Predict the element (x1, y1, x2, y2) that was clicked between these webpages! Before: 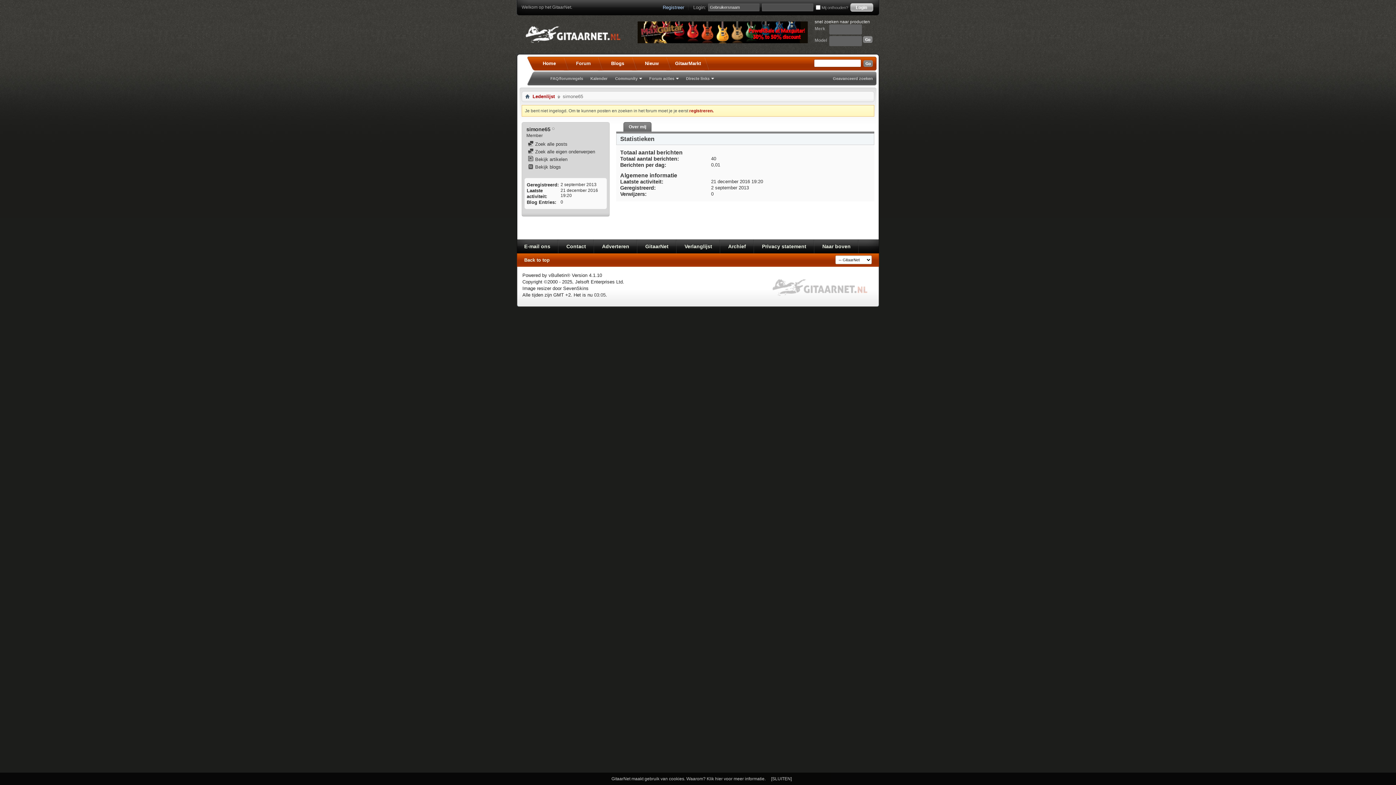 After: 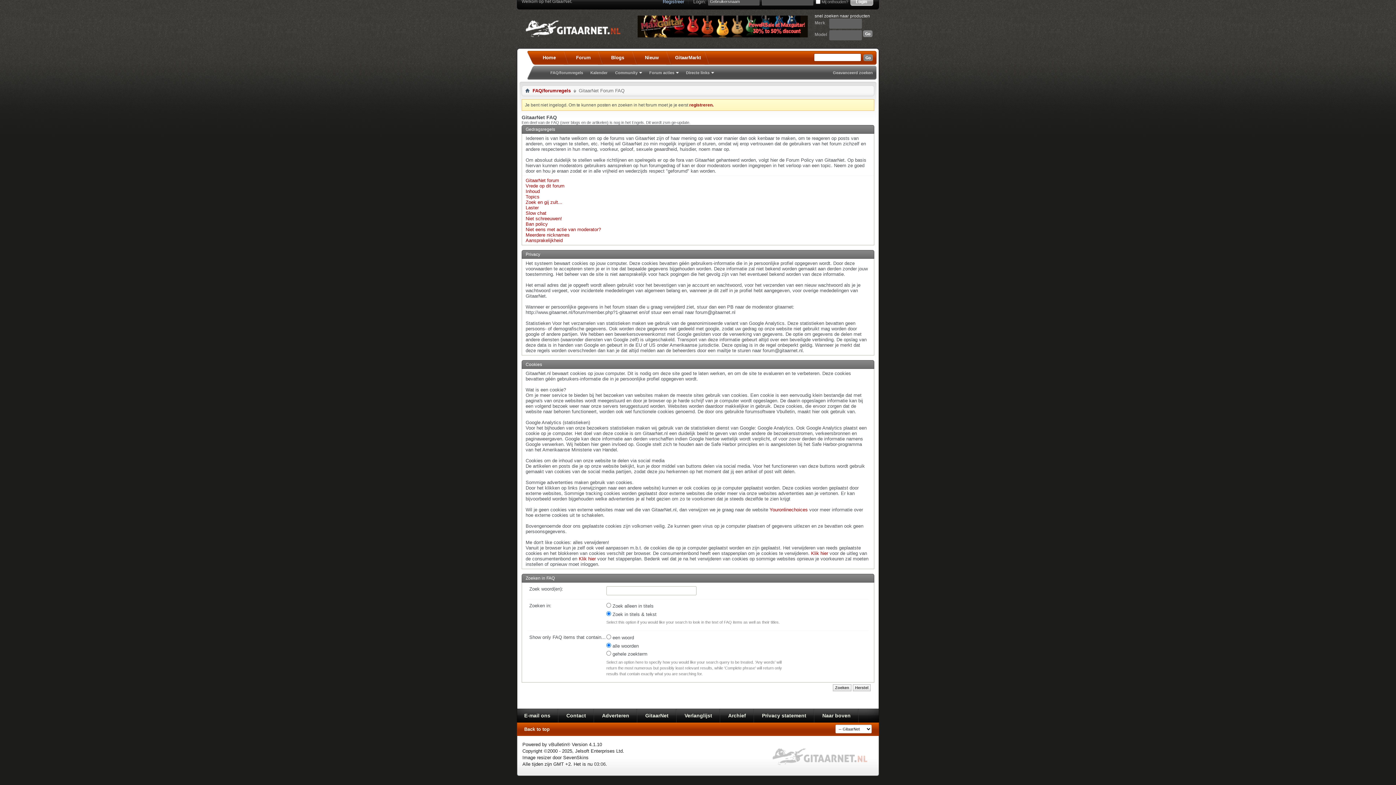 Action: label: GitaarNet maakt gebruik van cookies. Waarom? Klik hier voor meer informatie bbox: (611, 776, 764, 781)